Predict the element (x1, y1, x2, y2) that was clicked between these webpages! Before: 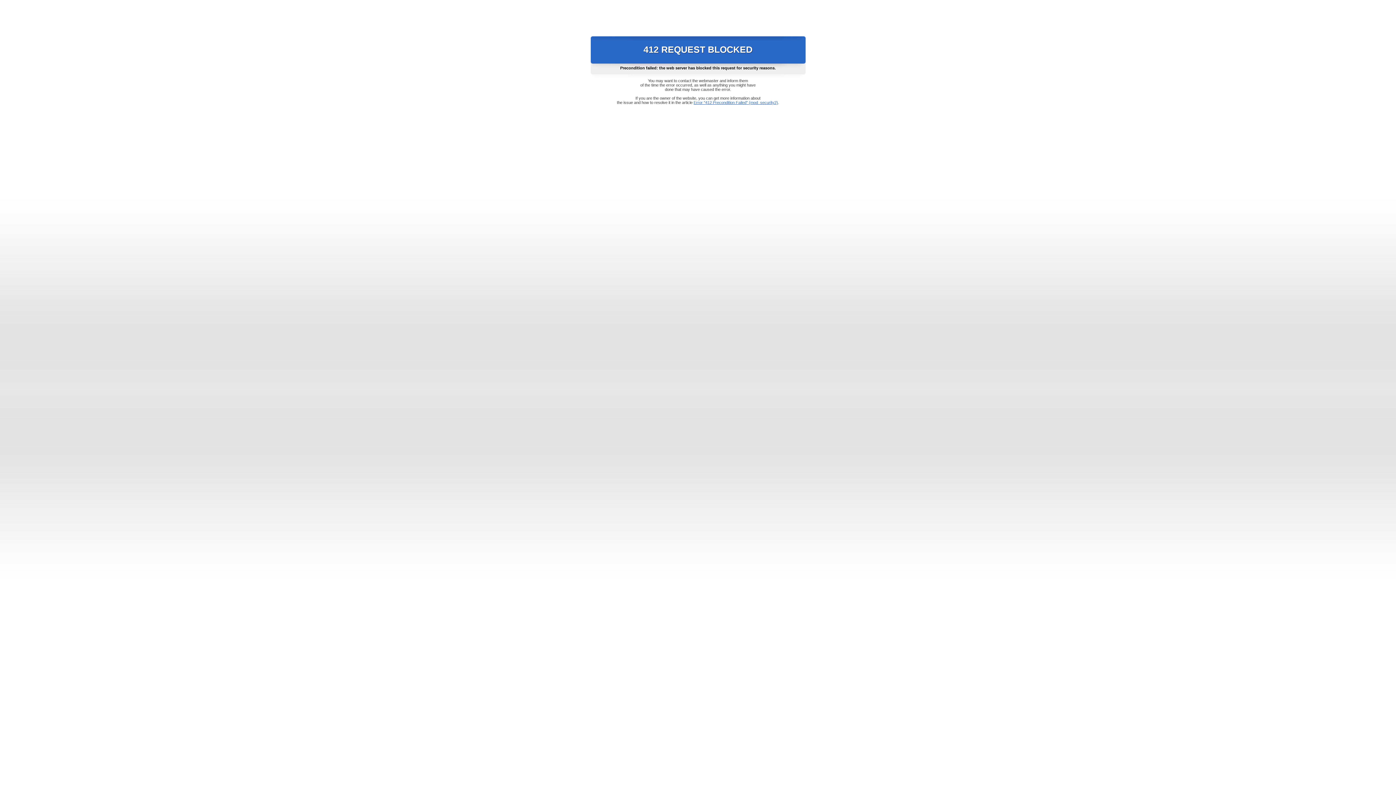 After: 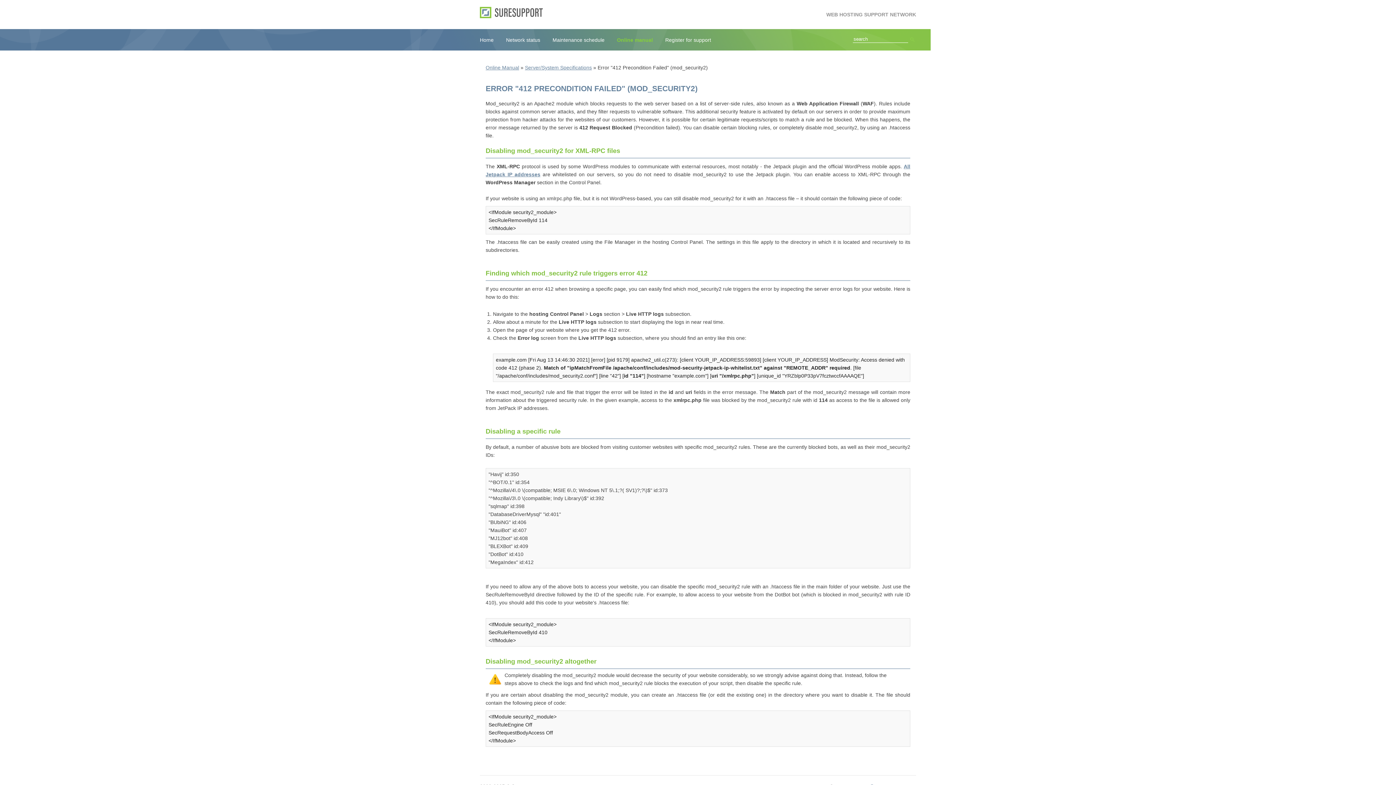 Action: bbox: (693, 100, 778, 104) label: Error "412 Precondition Failed" (mod_security2)